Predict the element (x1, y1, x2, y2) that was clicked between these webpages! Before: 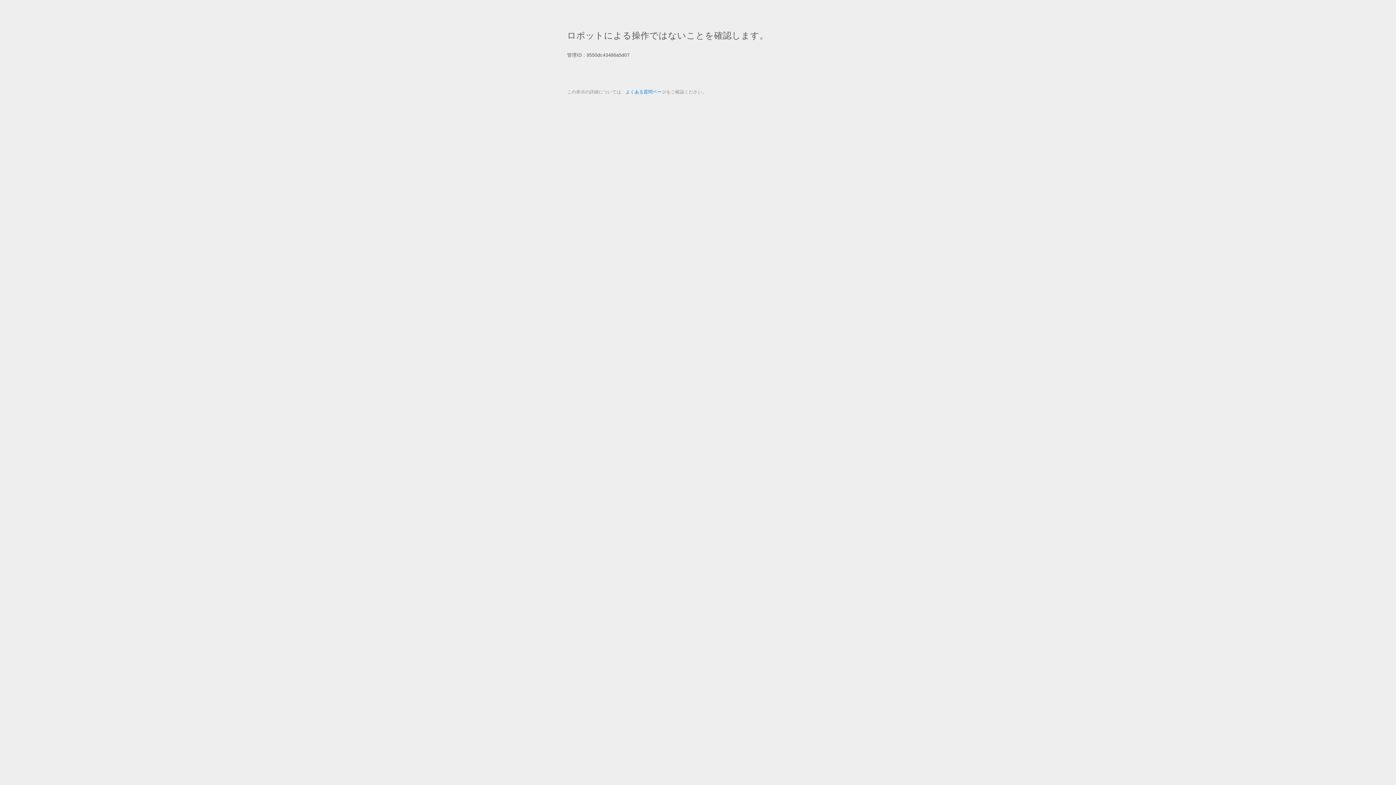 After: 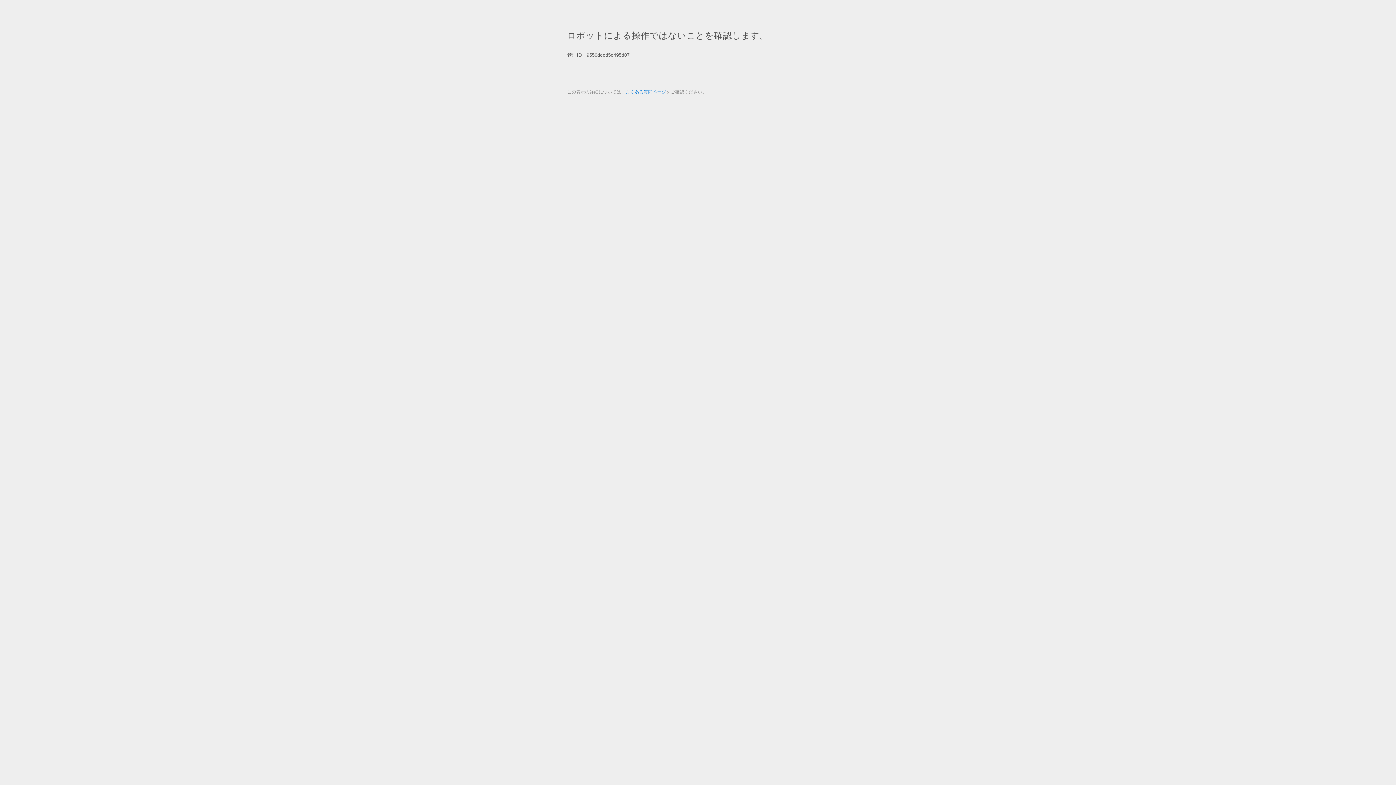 Action: label: よくある質問ページ bbox: (625, 89, 666, 94)